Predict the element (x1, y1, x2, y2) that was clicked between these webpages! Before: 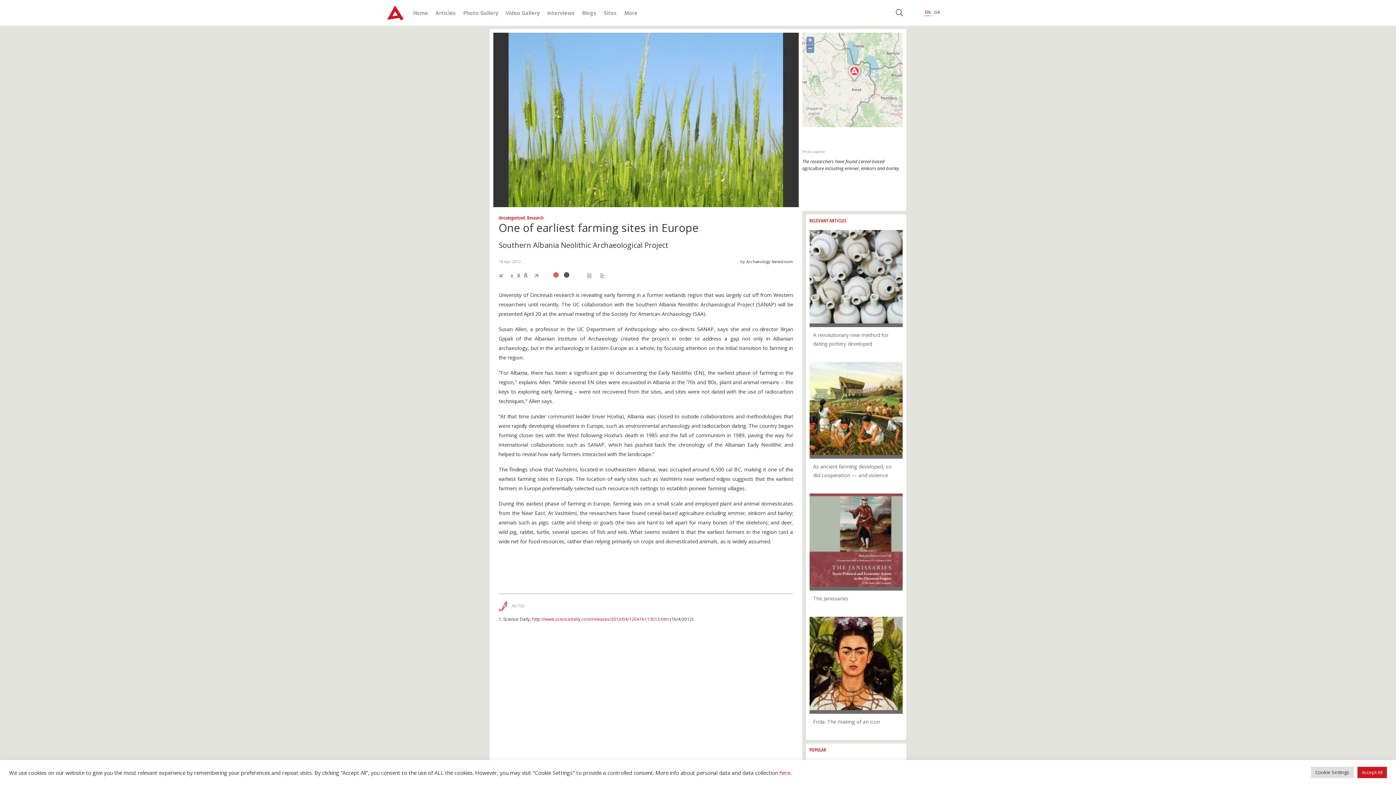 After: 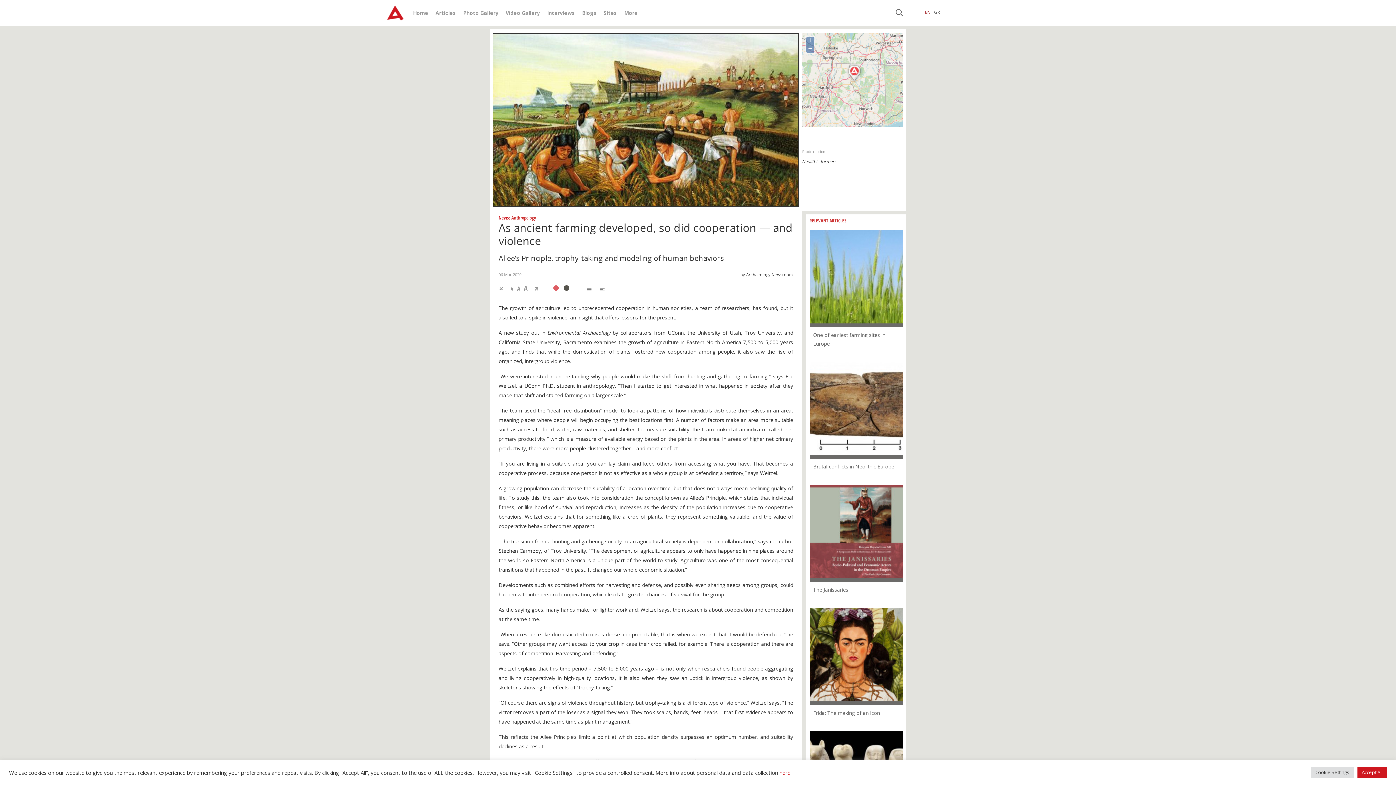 Action: bbox: (809, 362, 903, 459)